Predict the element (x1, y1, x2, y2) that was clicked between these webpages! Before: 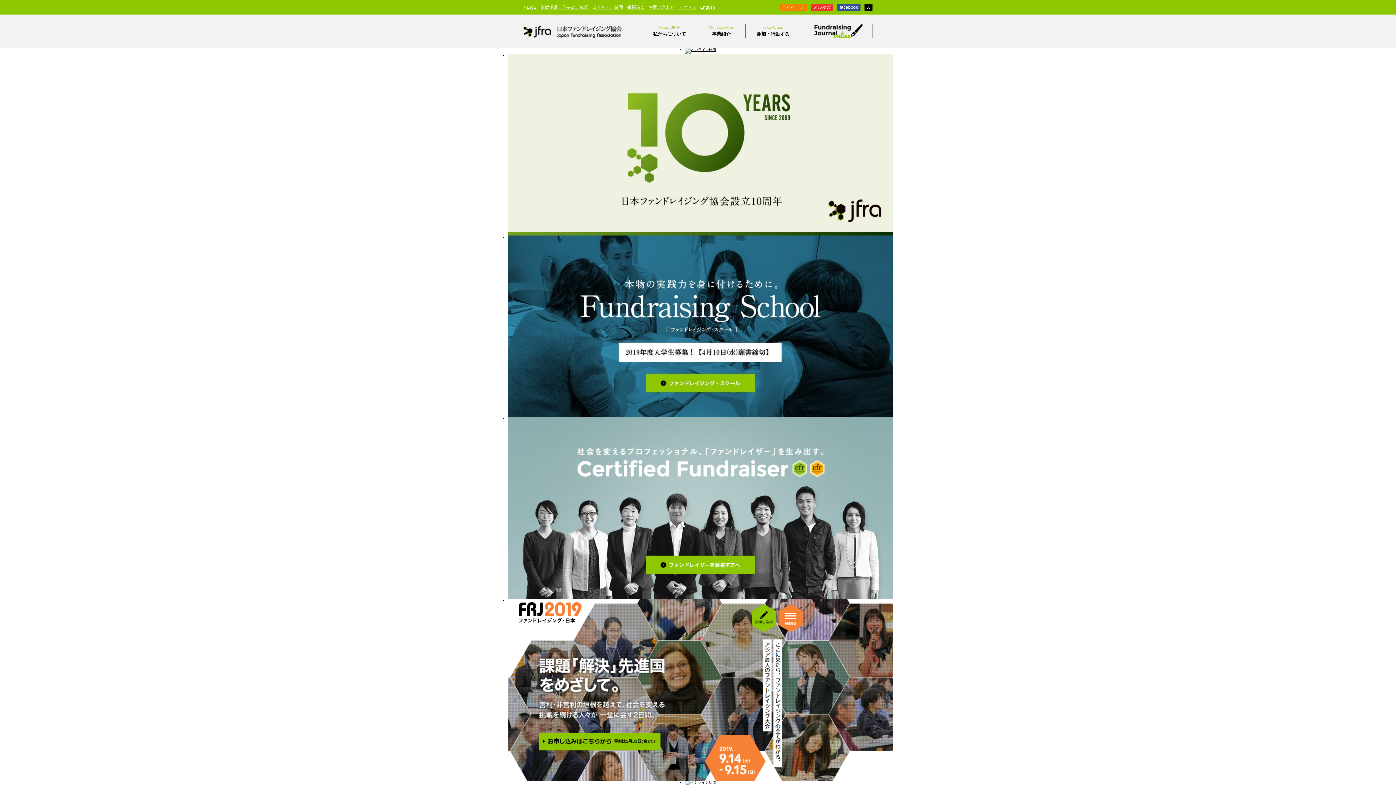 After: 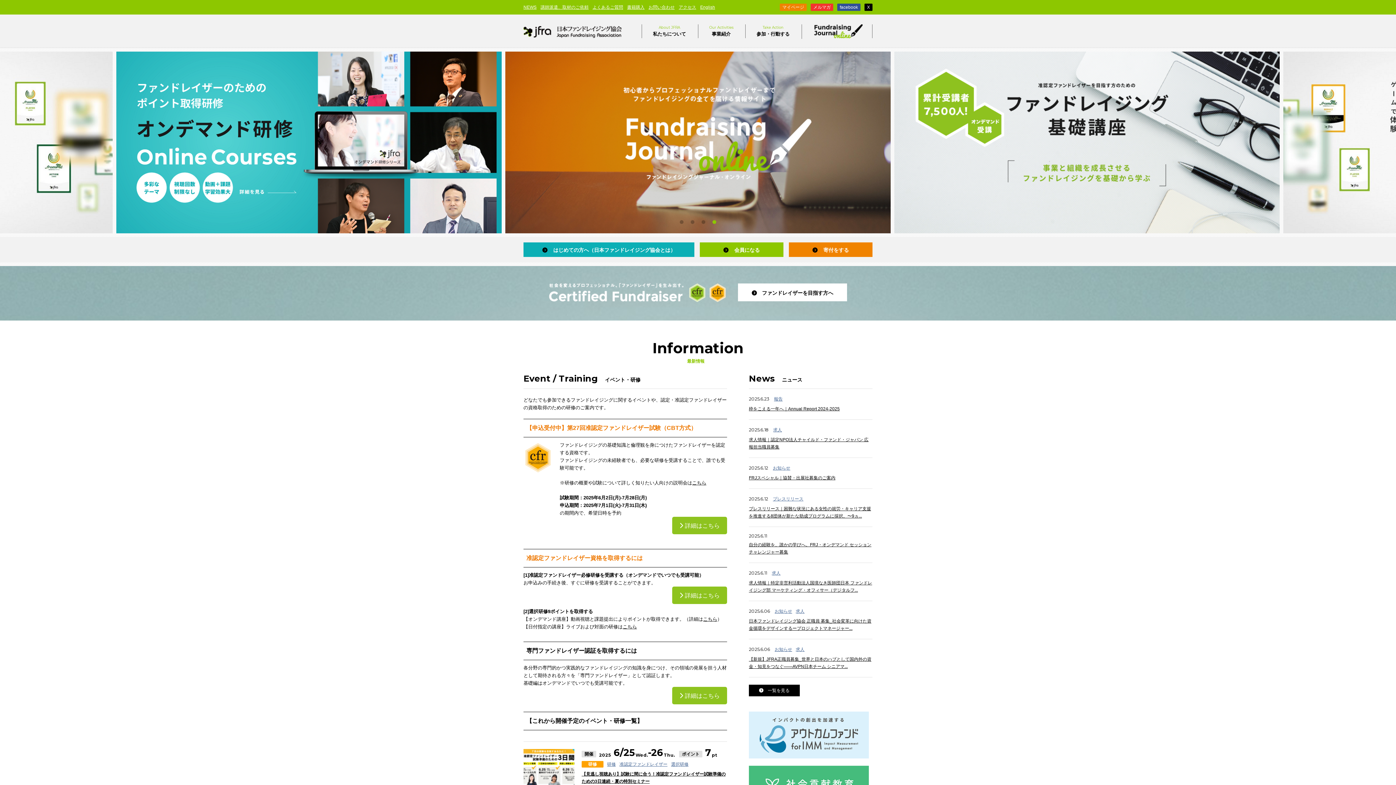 Action: bbox: (523, 24, 621, 38) label: 日本ファンドレイジング協会